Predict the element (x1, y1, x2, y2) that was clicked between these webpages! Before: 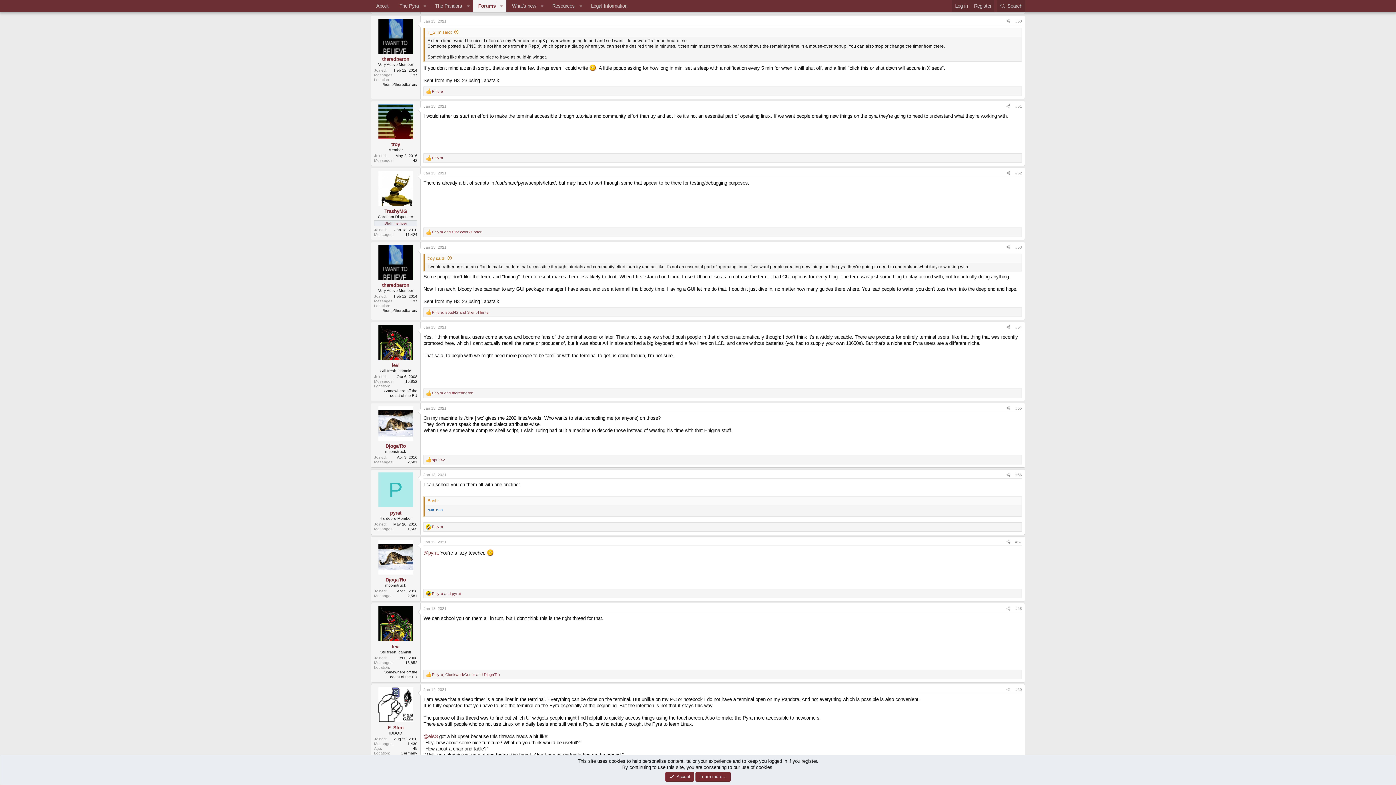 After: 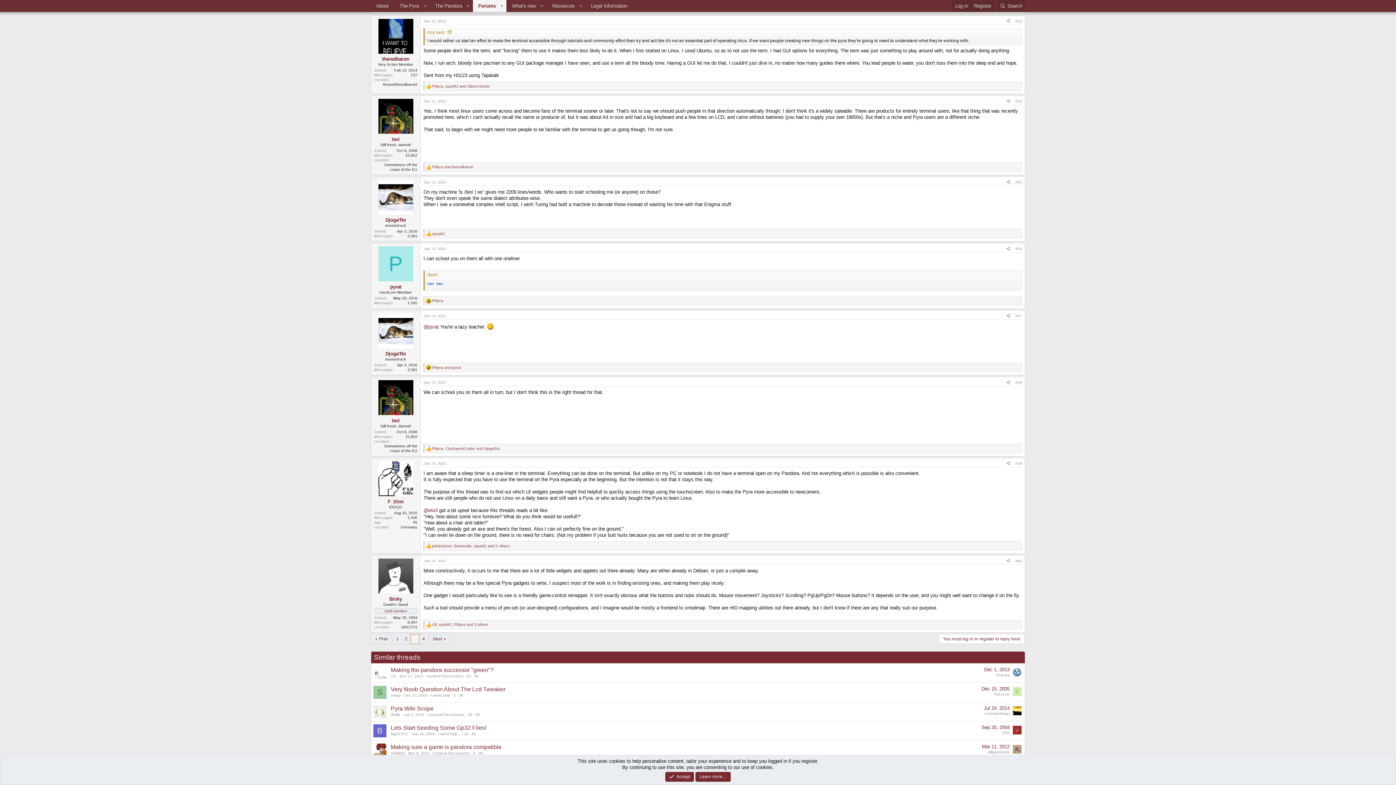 Action: bbox: (423, 244, 446, 249) label: Jan 13, 2021